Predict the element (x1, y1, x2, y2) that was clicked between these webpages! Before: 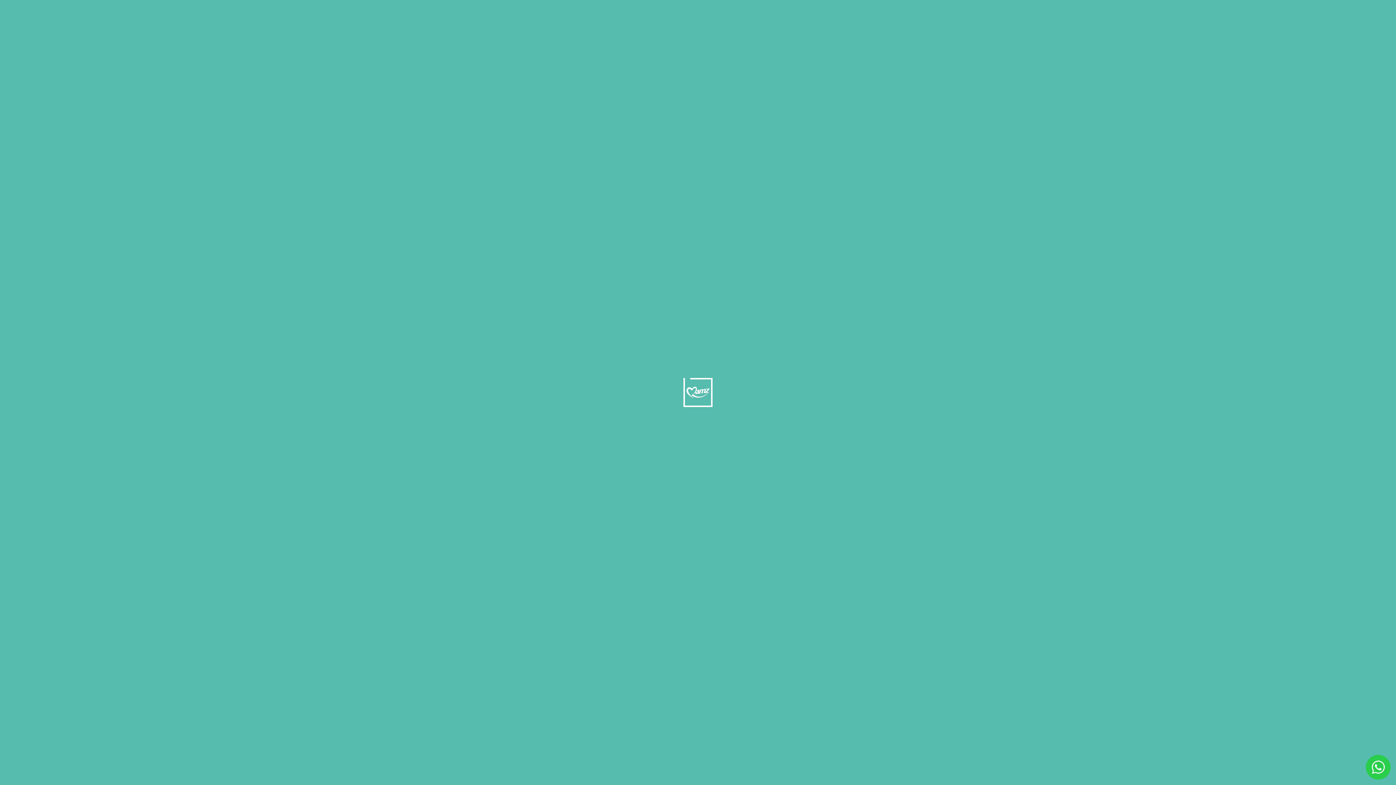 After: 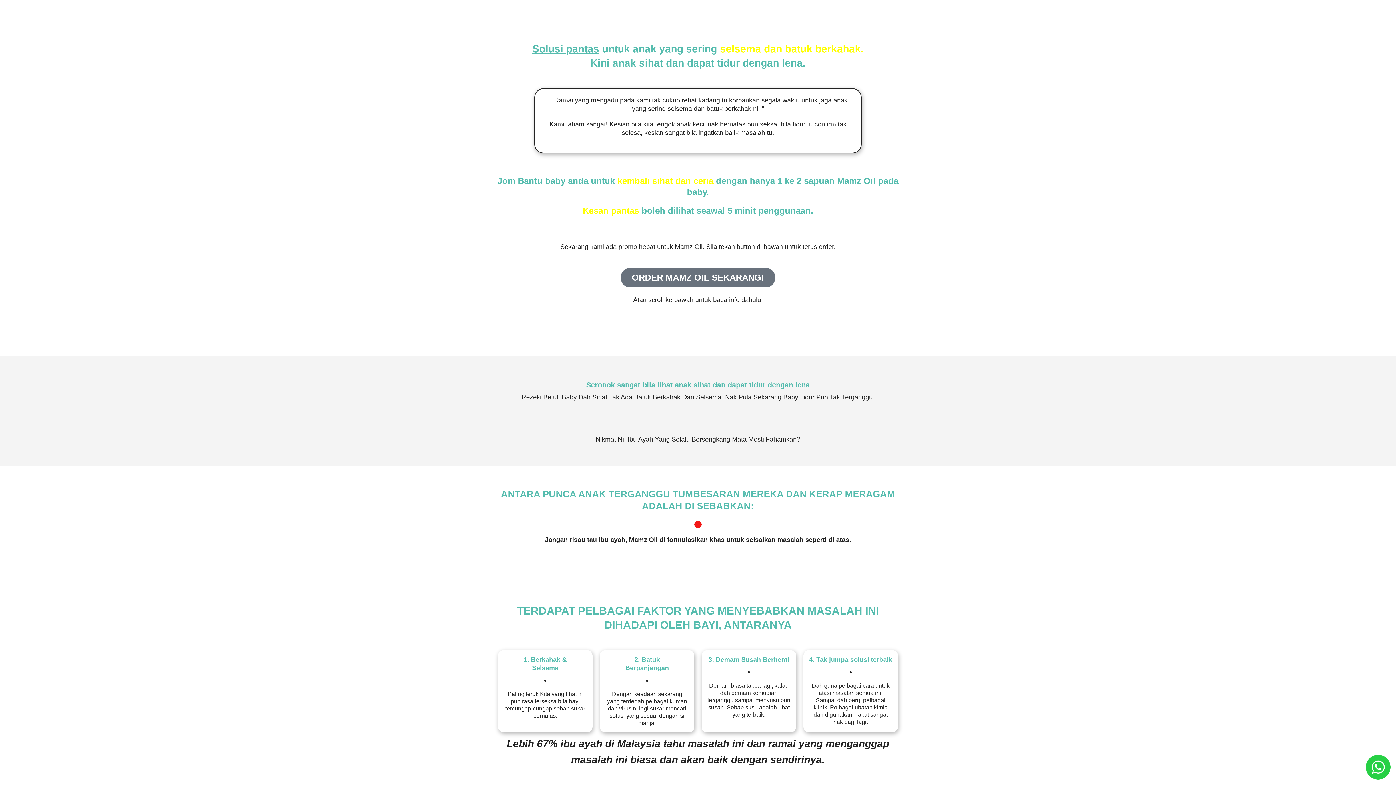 Action: bbox: (1366, 755, 1390, 780)